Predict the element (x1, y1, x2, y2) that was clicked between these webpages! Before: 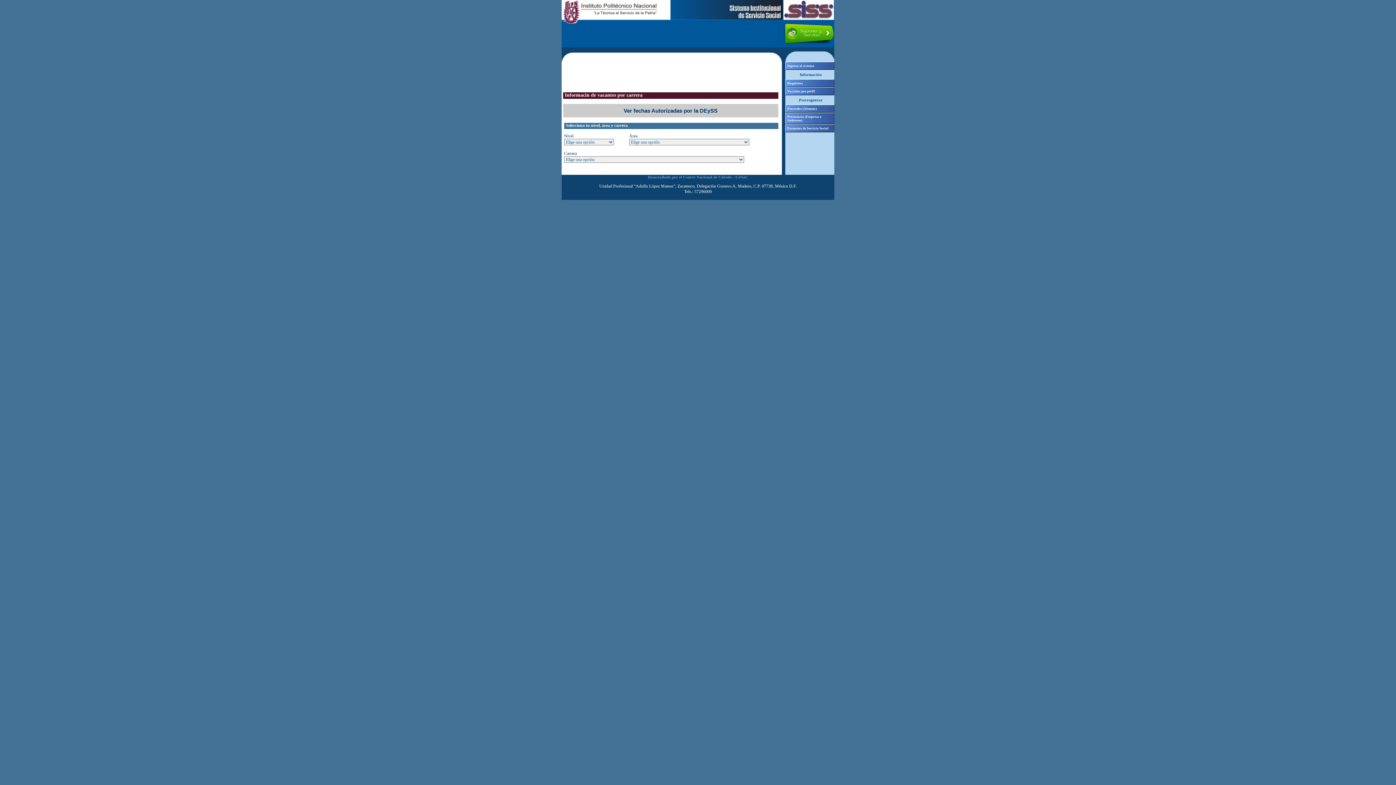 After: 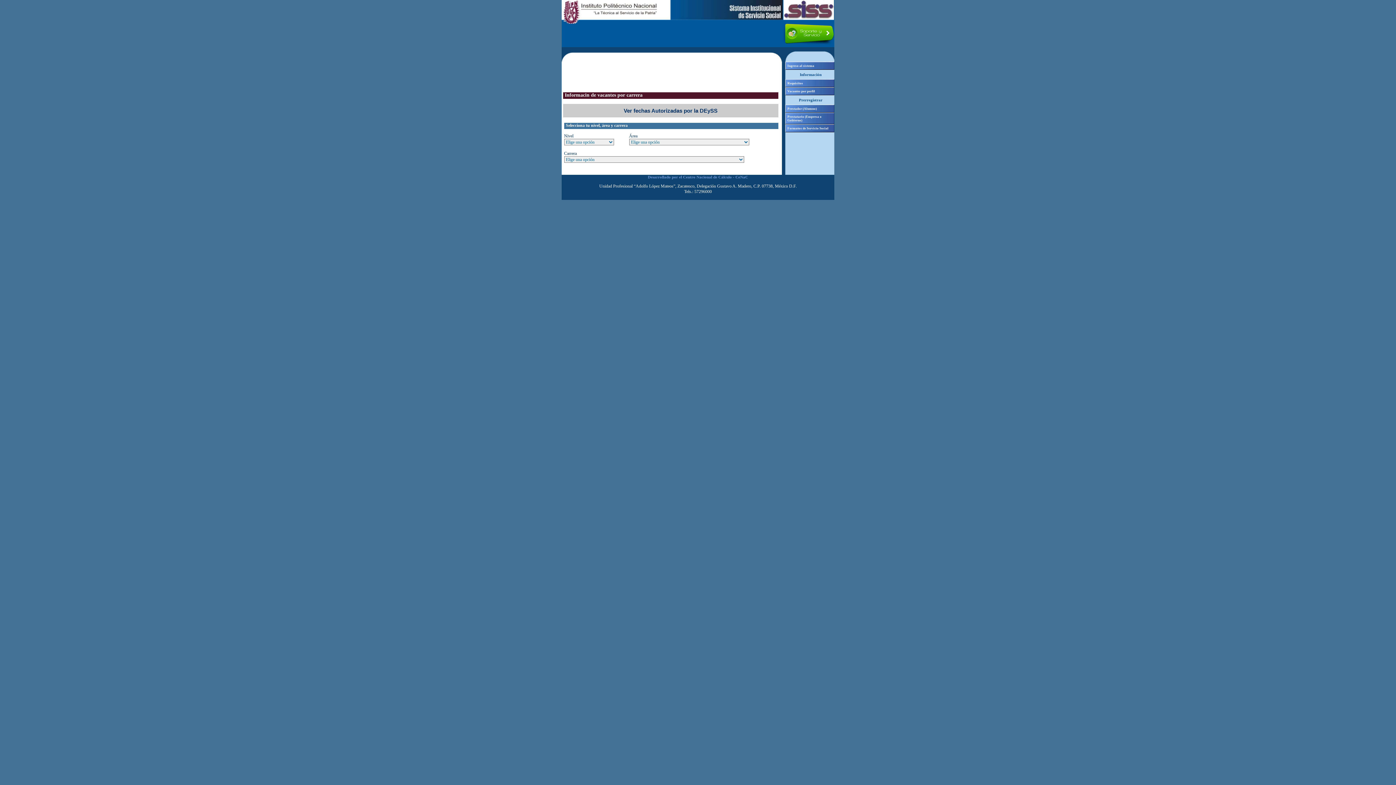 Action: bbox: (782, 40, 833, 44)